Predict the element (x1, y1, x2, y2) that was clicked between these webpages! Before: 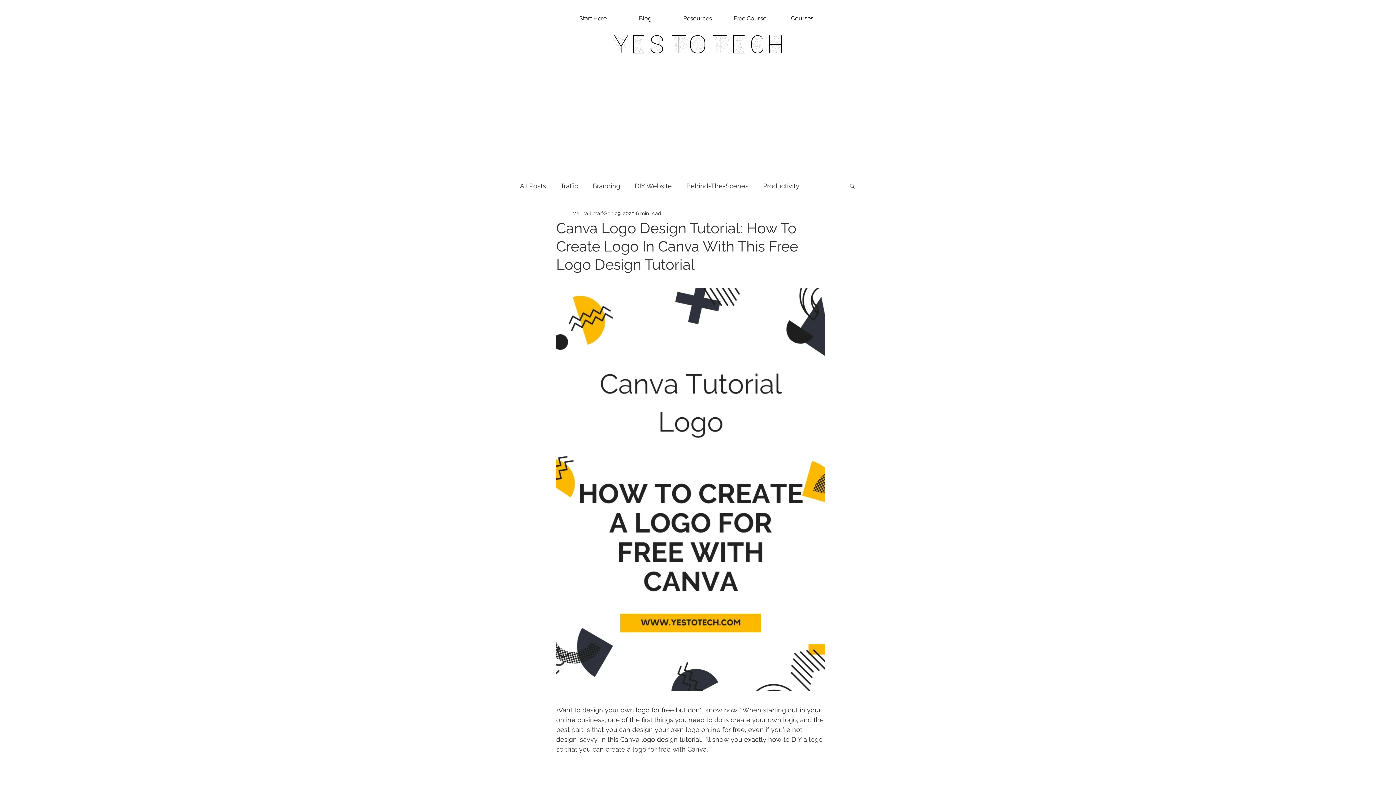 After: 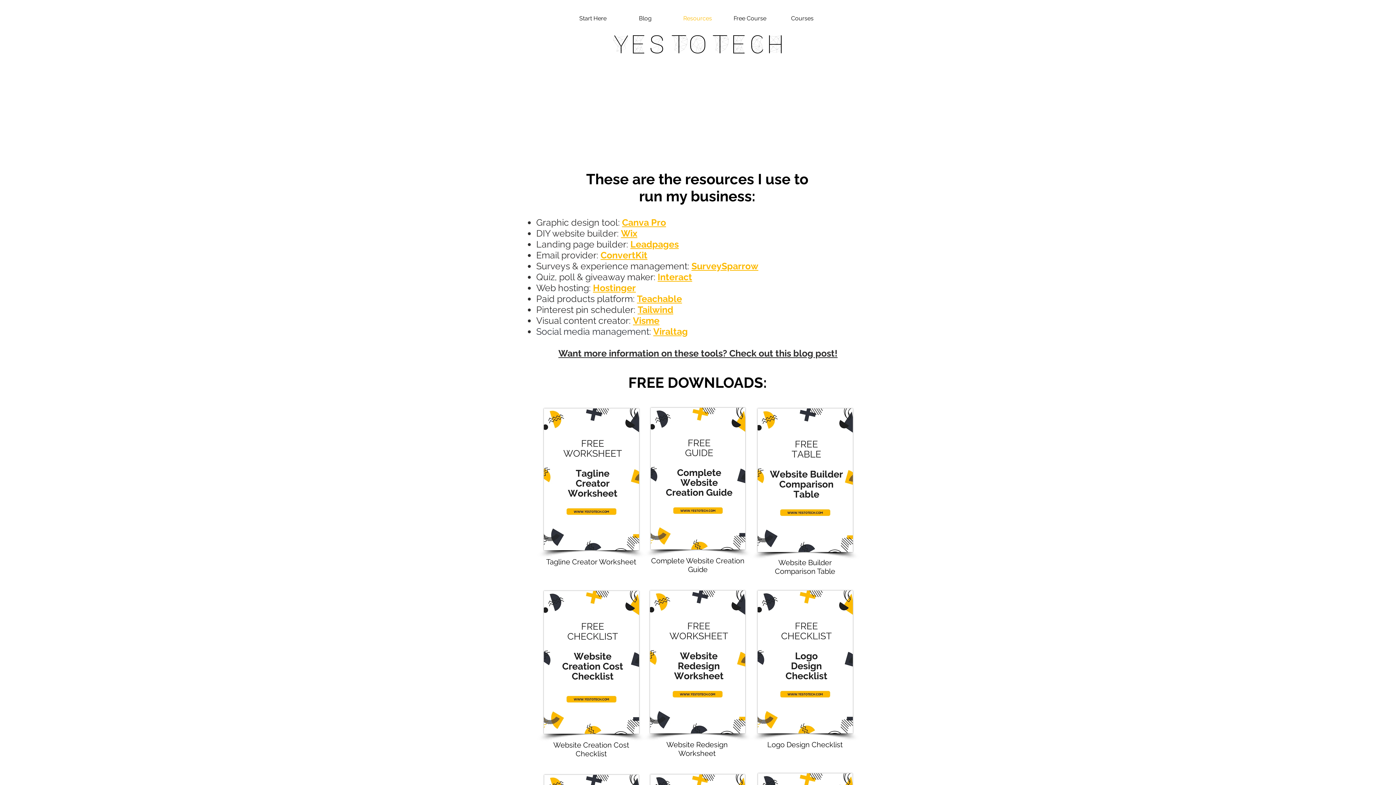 Action: label: Resources bbox: (671, 9, 724, 27)